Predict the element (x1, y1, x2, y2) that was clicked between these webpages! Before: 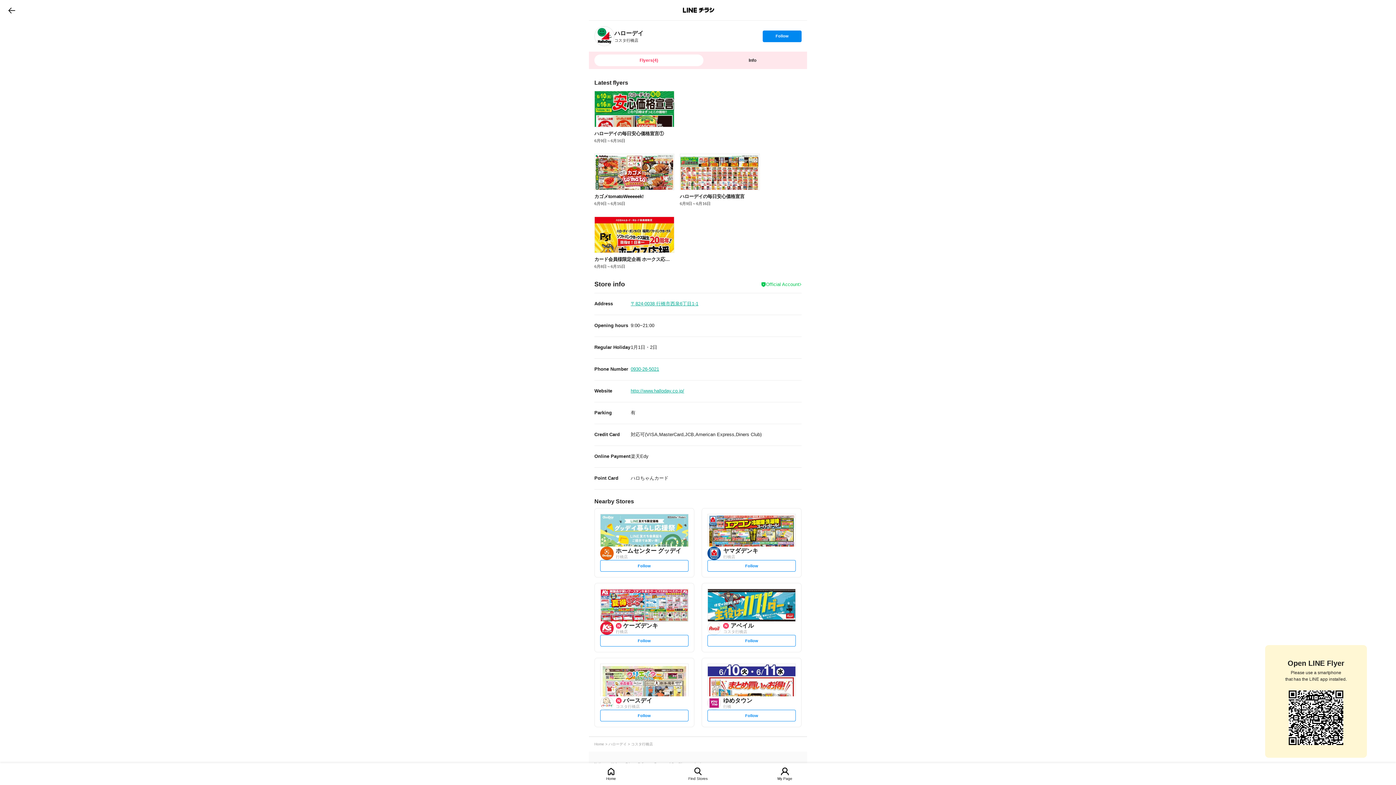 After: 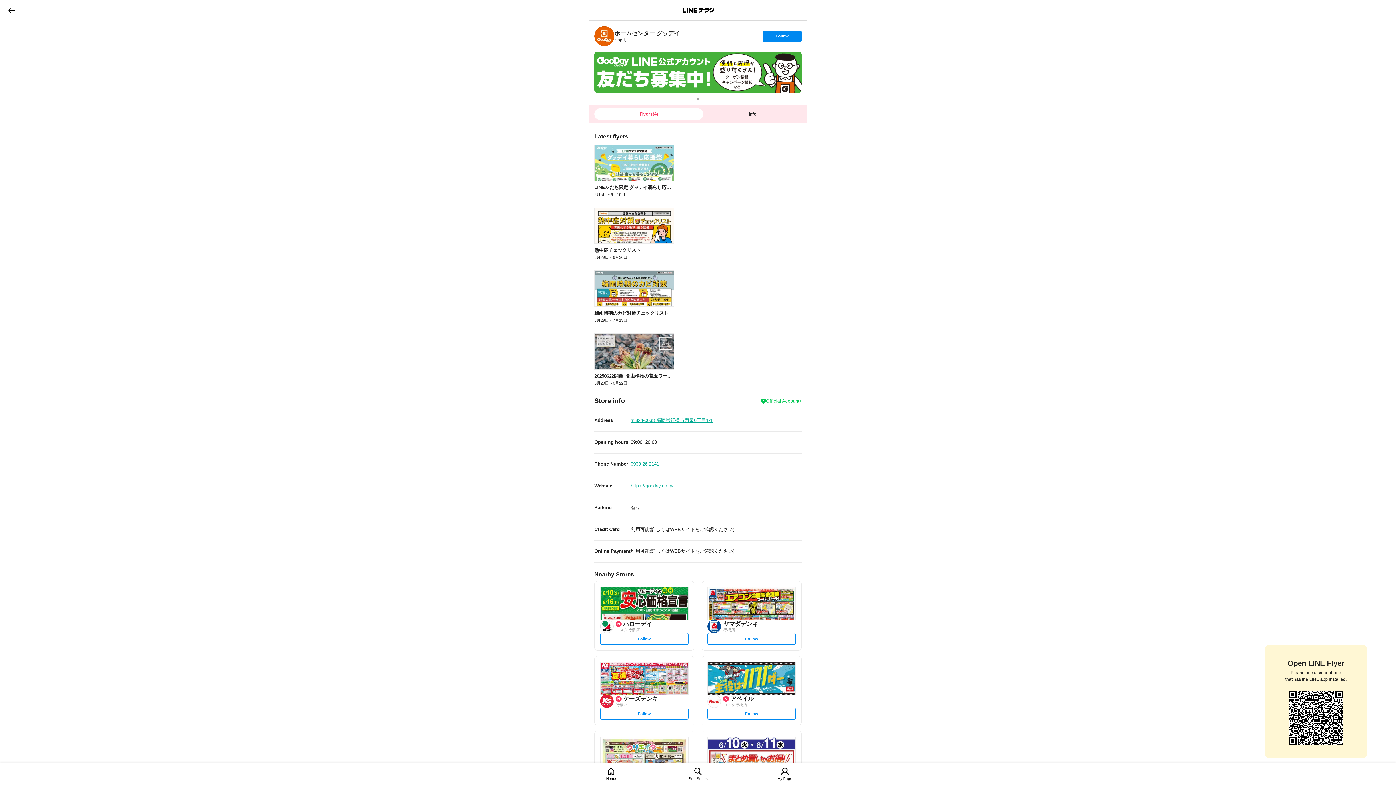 Action: bbox: (616, 547, 688, 559) label: ホームセンター グッデイ
行橋店